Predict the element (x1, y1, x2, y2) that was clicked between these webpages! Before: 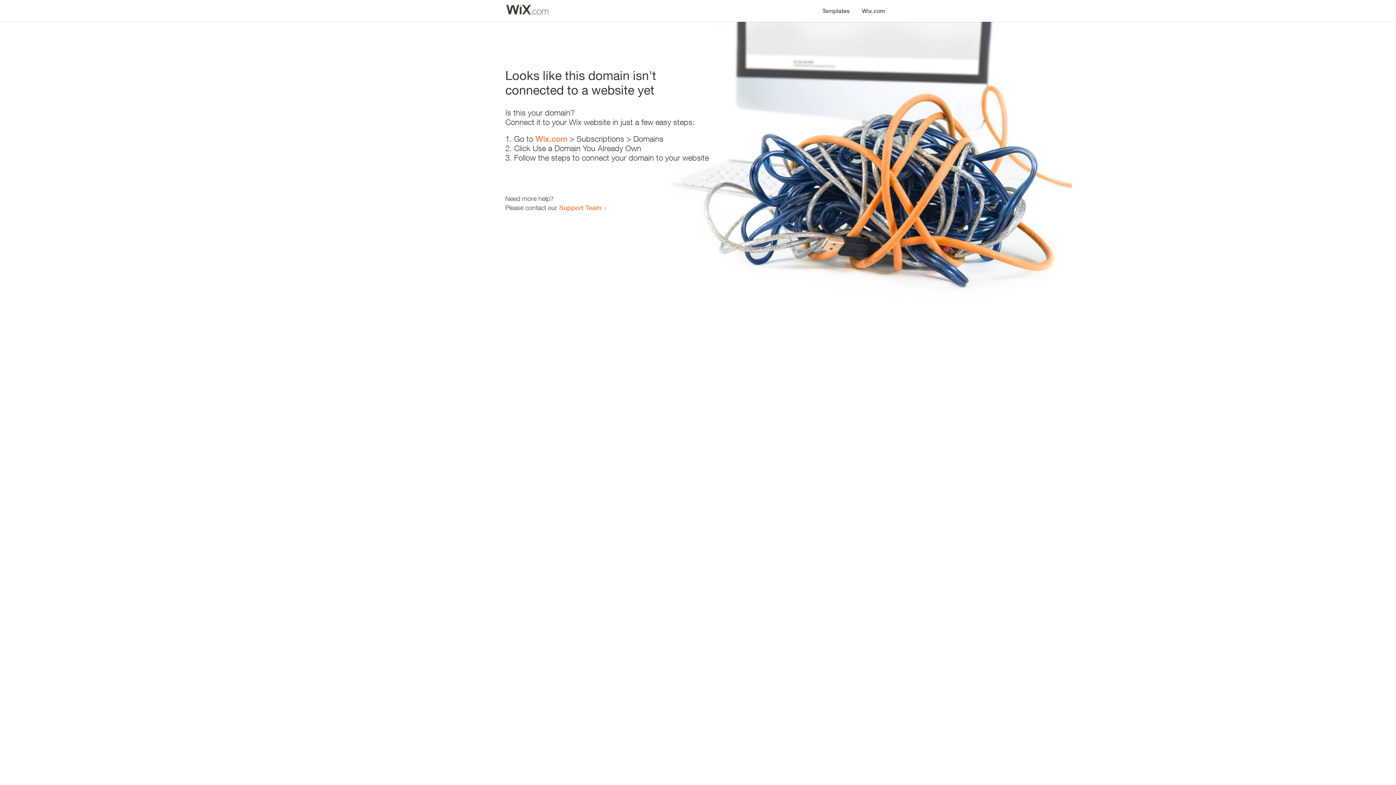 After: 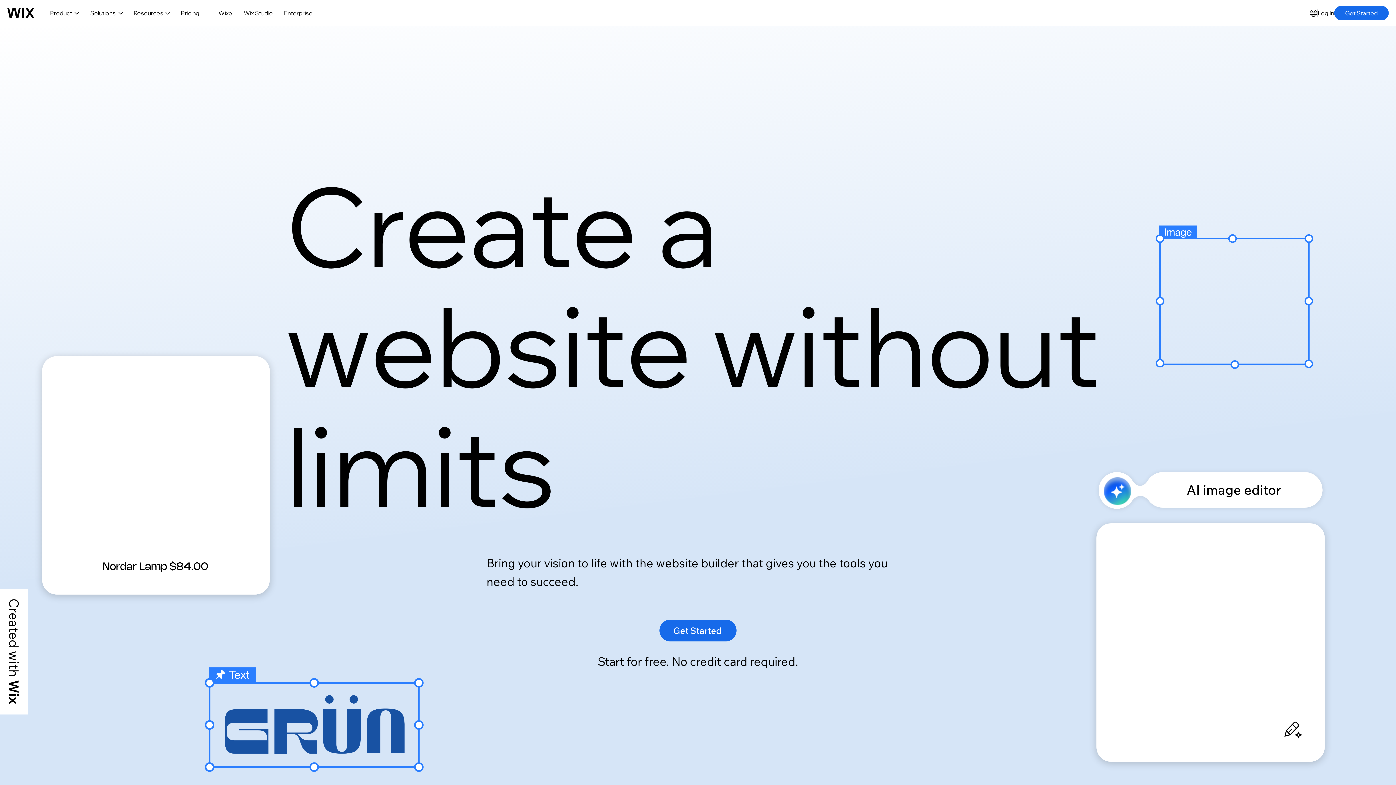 Action: label: Wix.com bbox: (535, 134, 567, 143)